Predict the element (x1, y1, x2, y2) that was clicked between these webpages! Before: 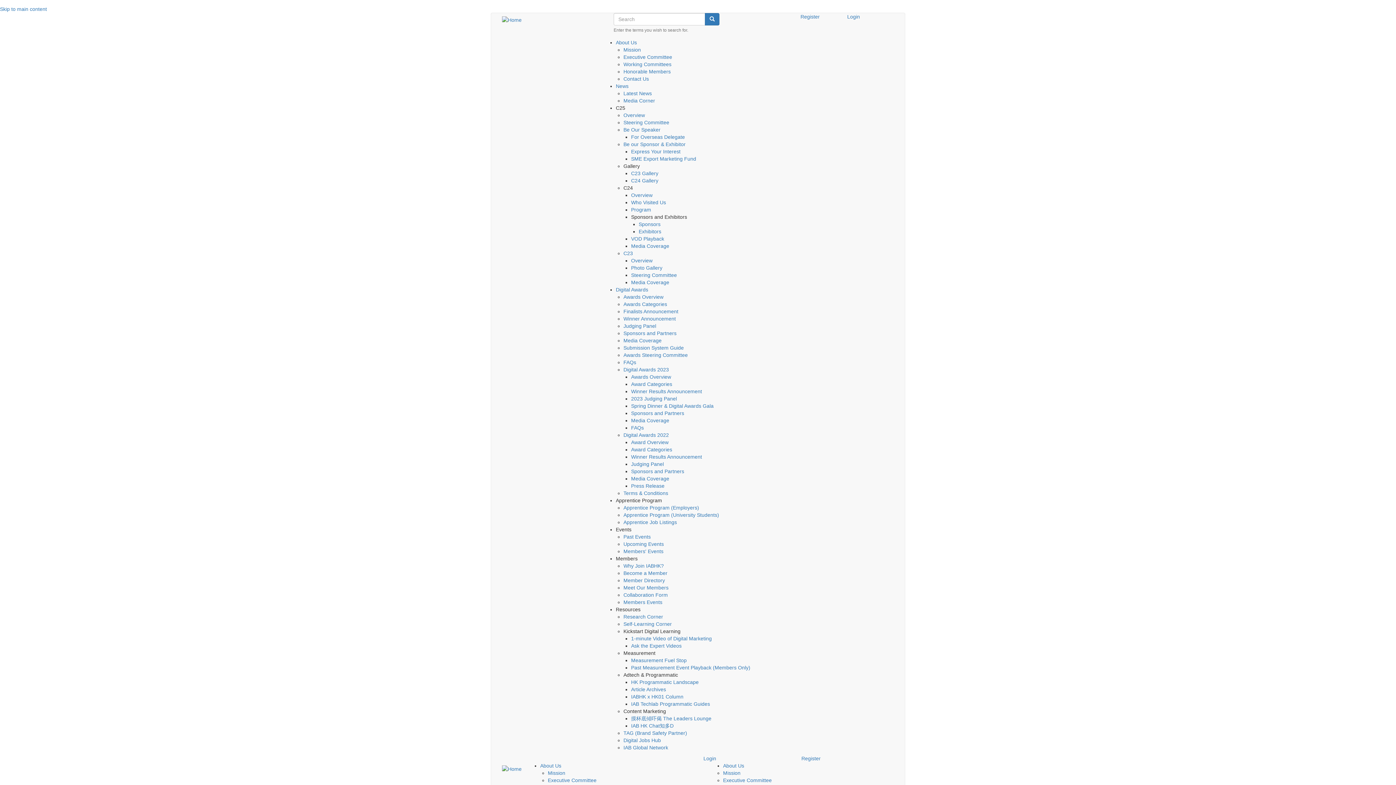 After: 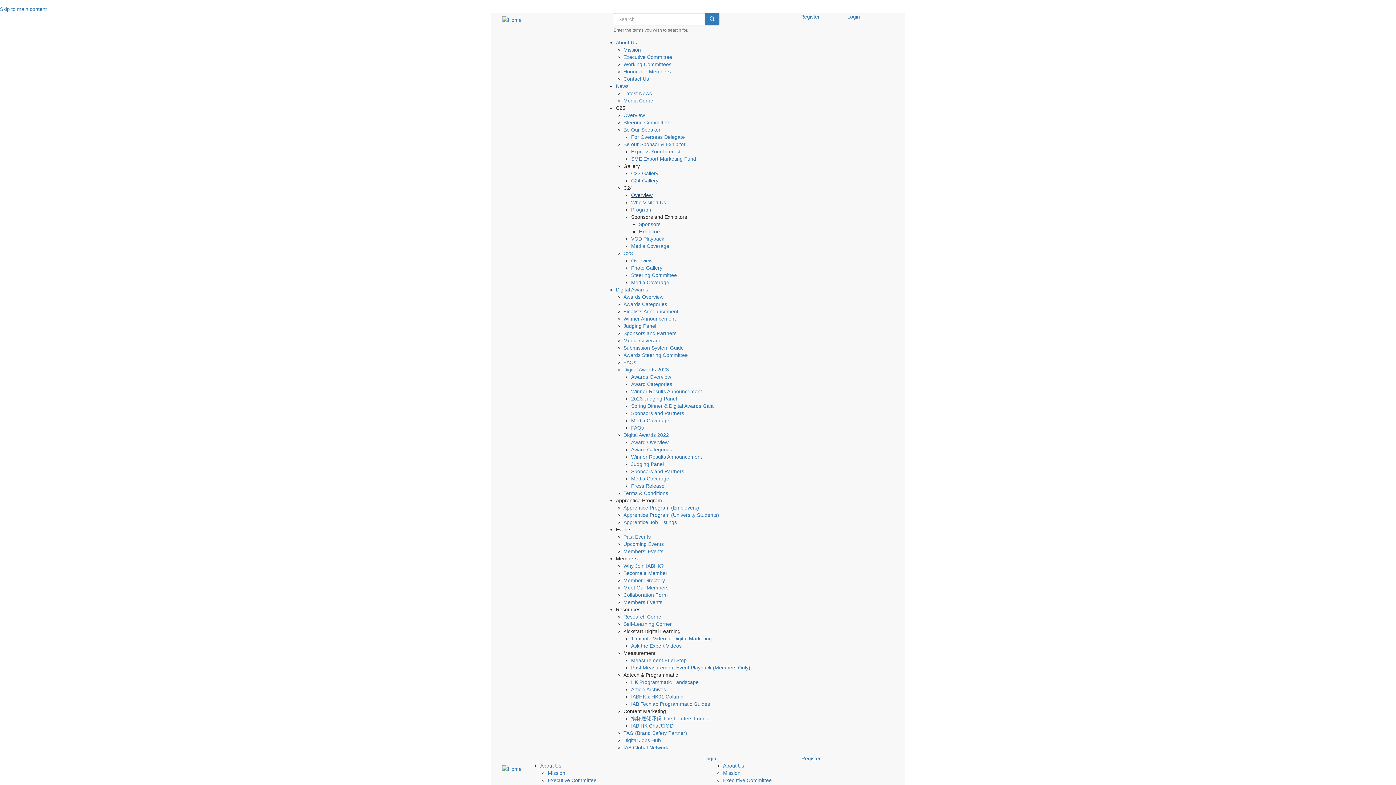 Action: label: Overview bbox: (631, 192, 652, 198)